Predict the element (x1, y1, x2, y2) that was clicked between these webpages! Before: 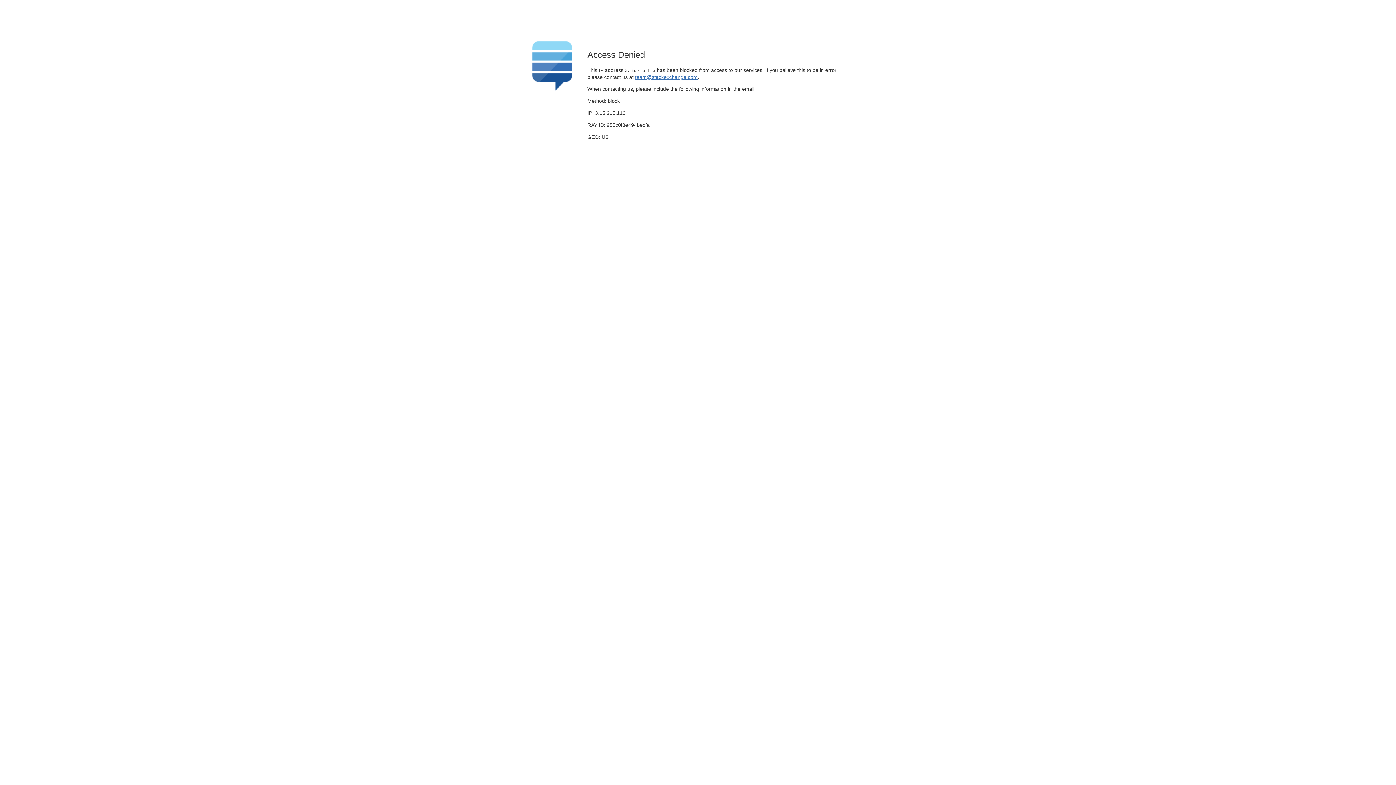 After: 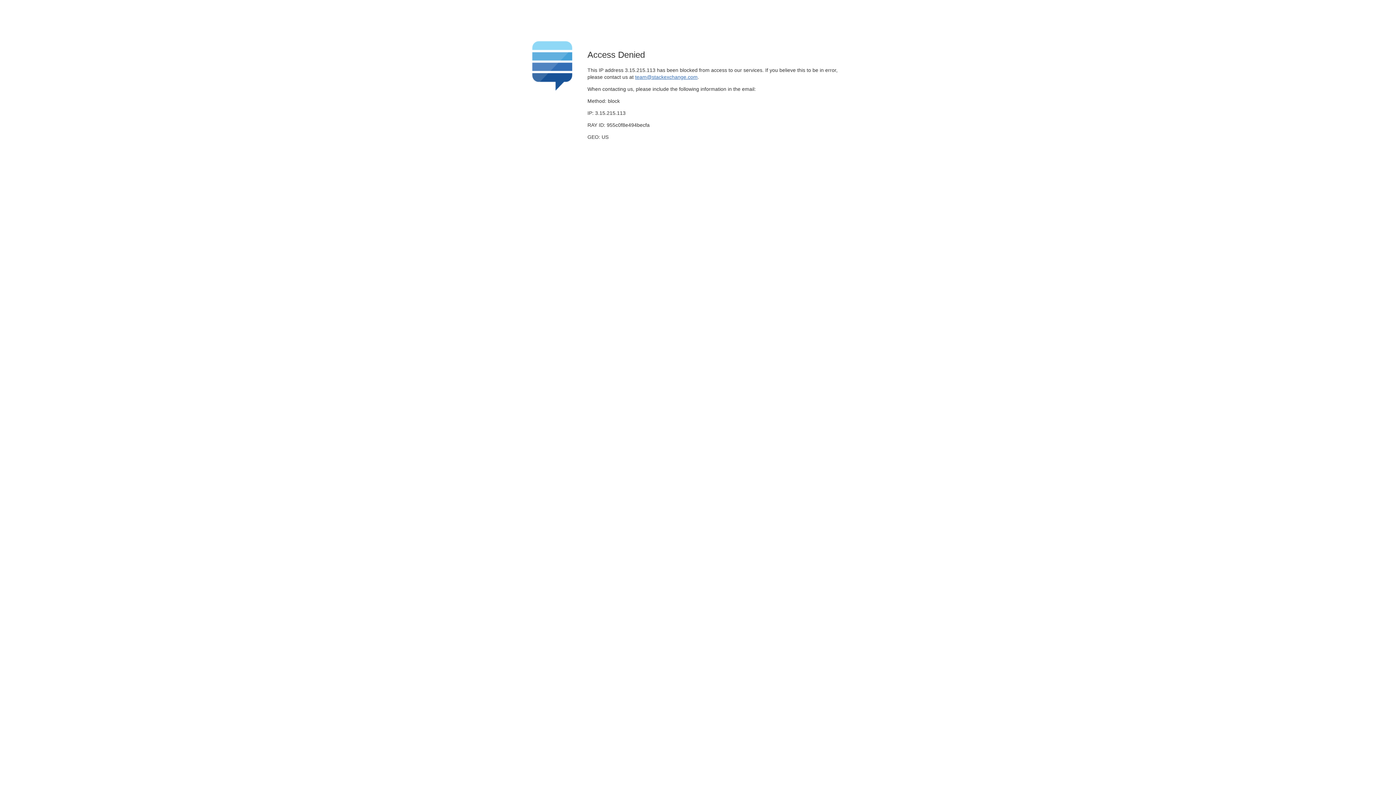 Action: bbox: (635, 74, 697, 79) label: team@stackexchange.com